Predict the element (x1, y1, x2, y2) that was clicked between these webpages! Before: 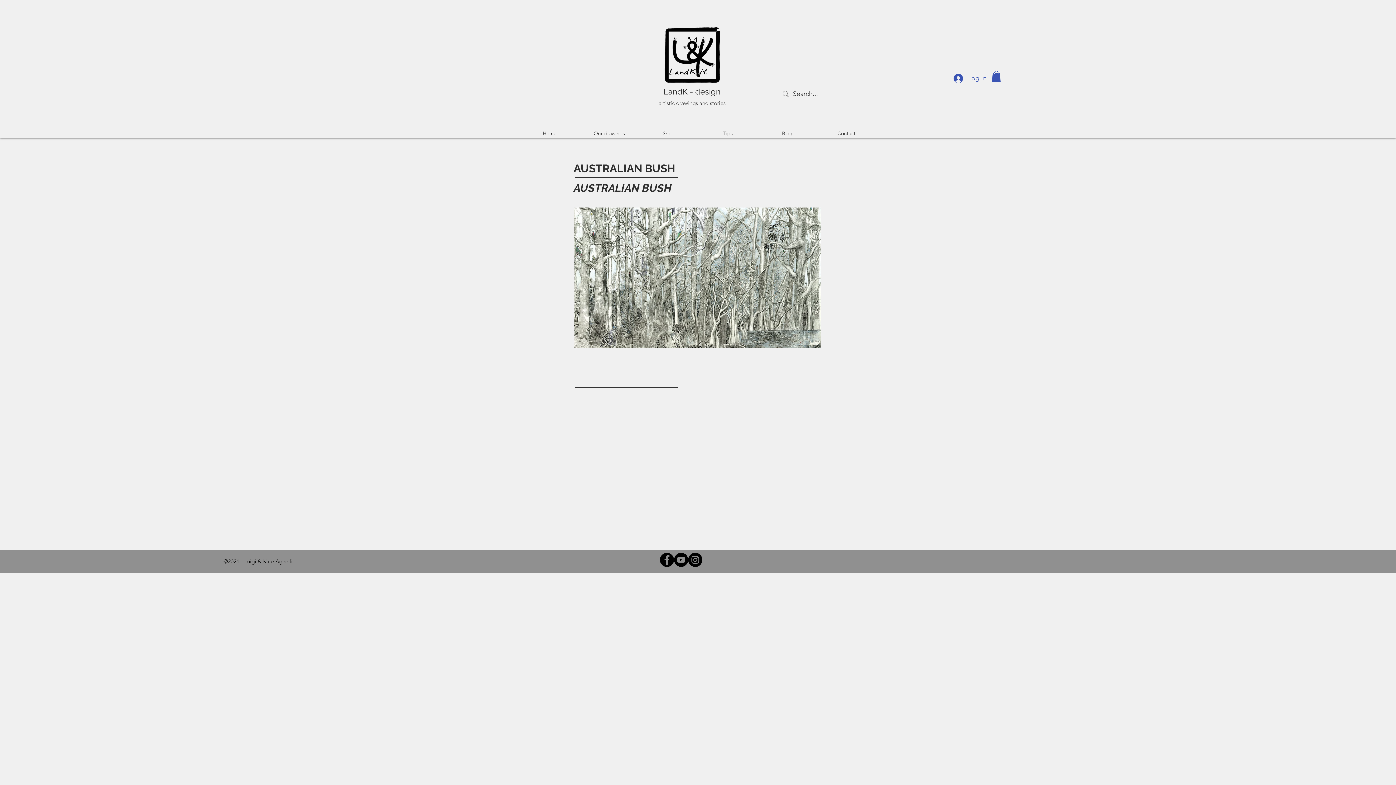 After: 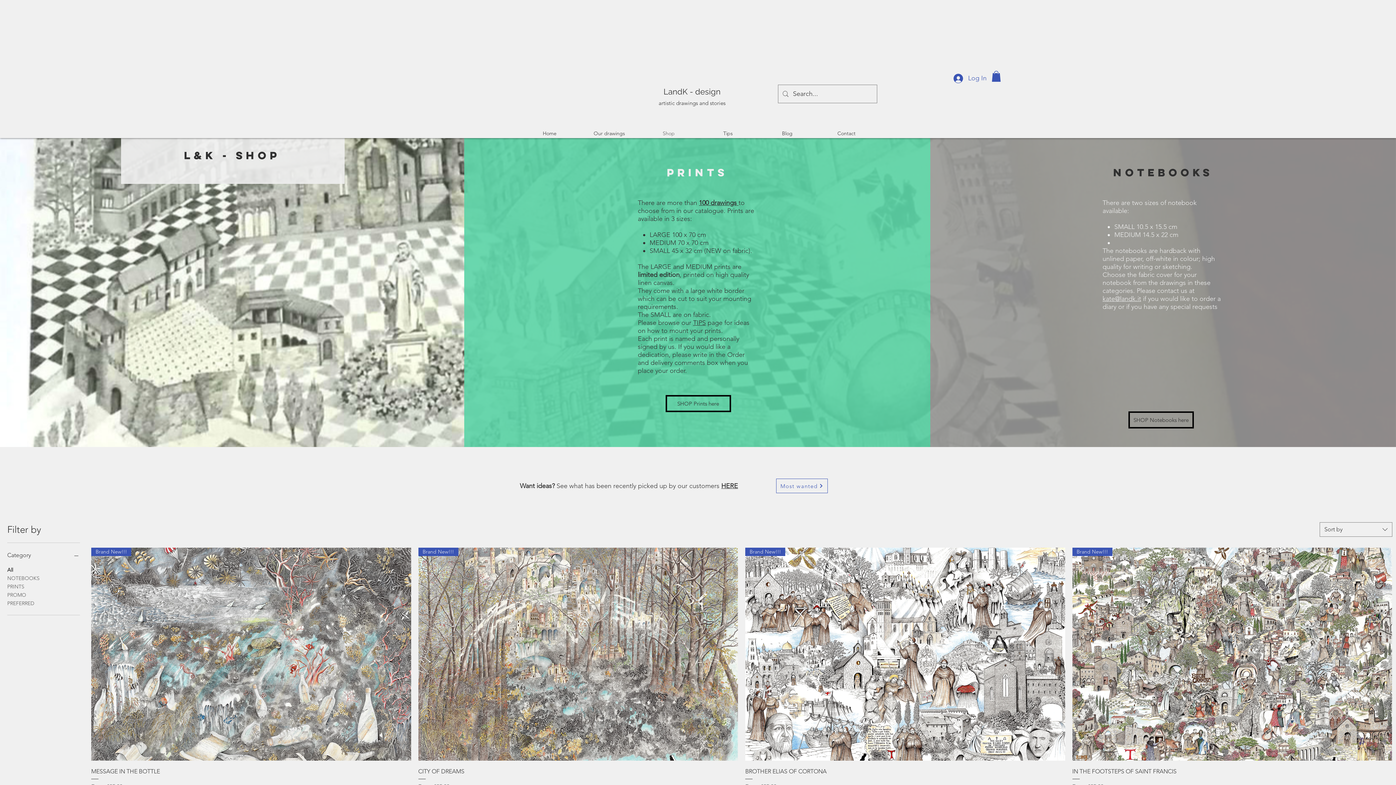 Action: label: Shop bbox: (639, 128, 698, 138)